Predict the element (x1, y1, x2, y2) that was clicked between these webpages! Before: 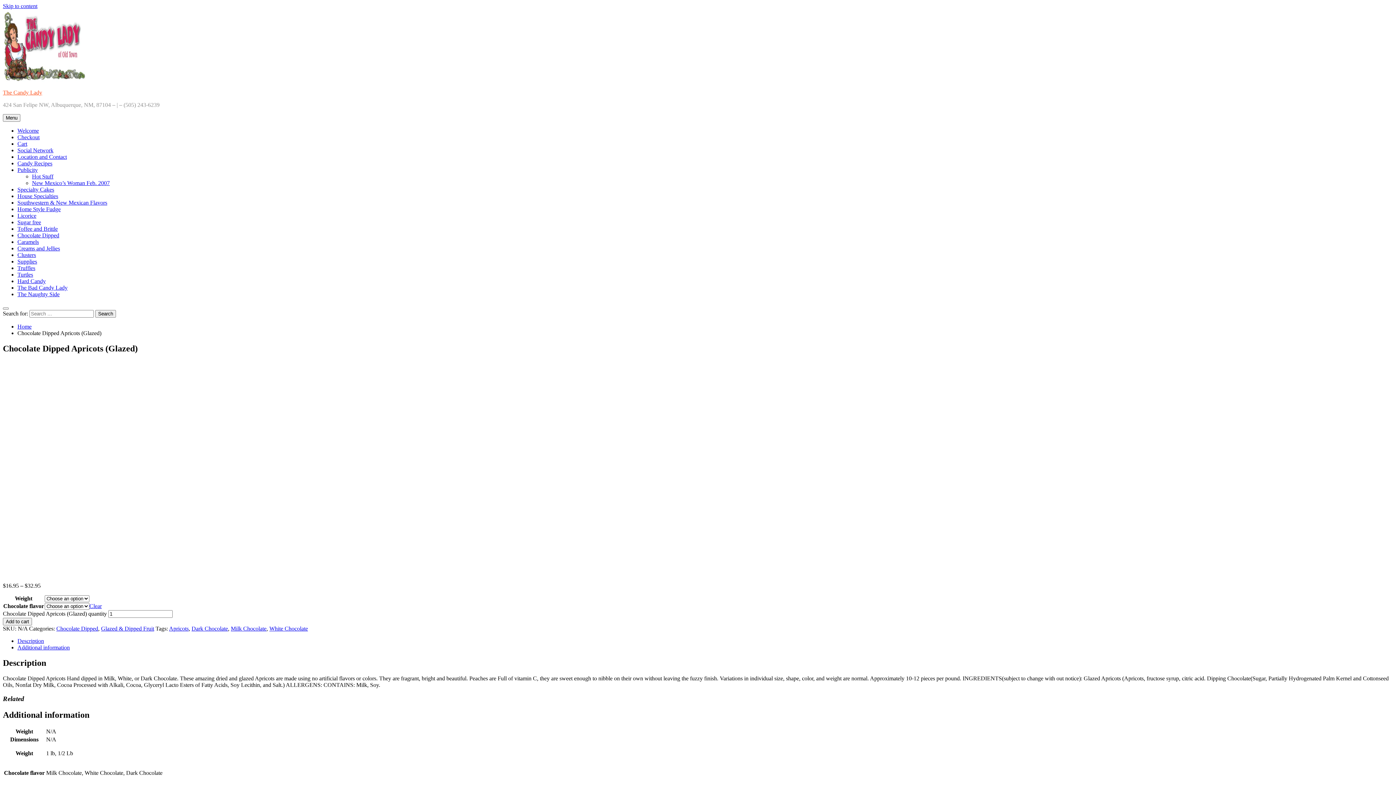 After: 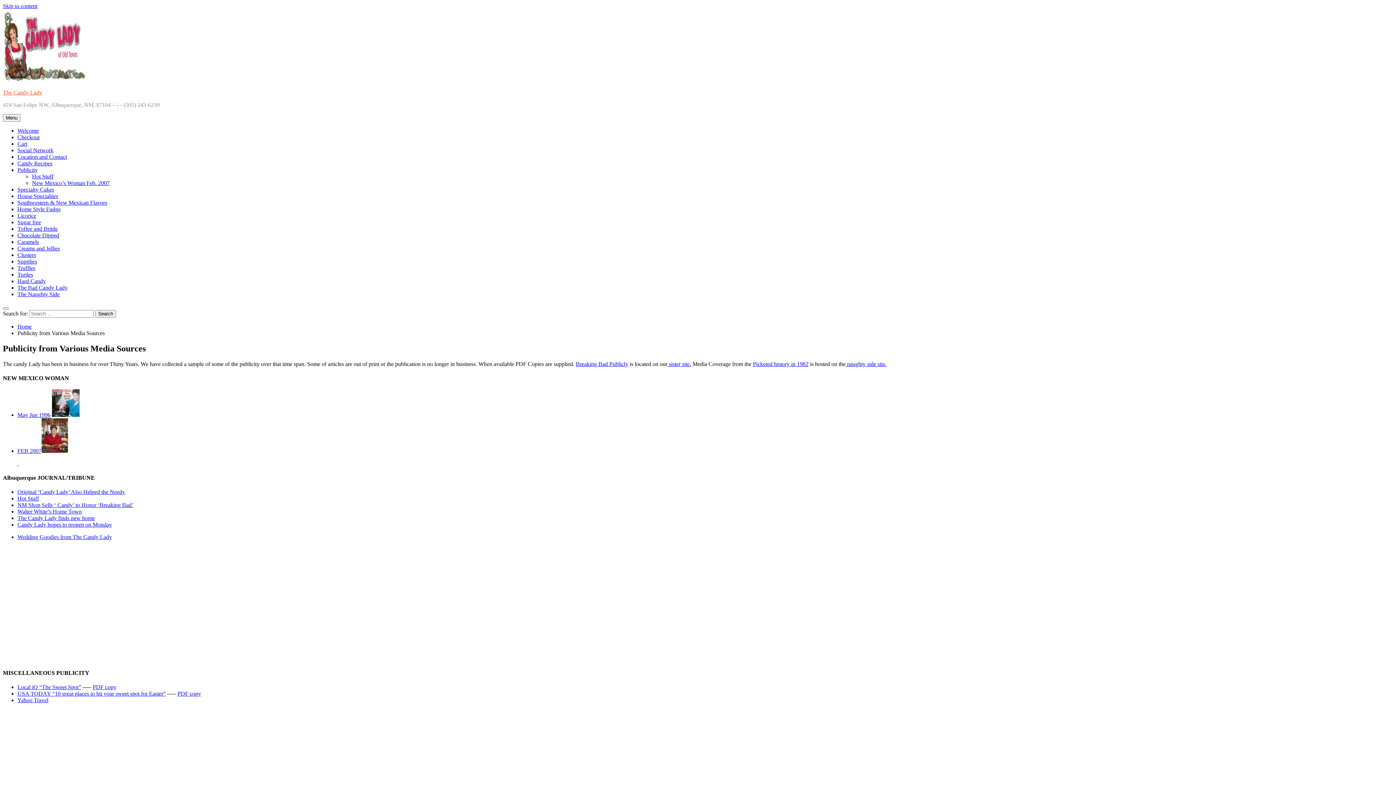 Action: label: Publicity bbox: (17, 166, 37, 173)